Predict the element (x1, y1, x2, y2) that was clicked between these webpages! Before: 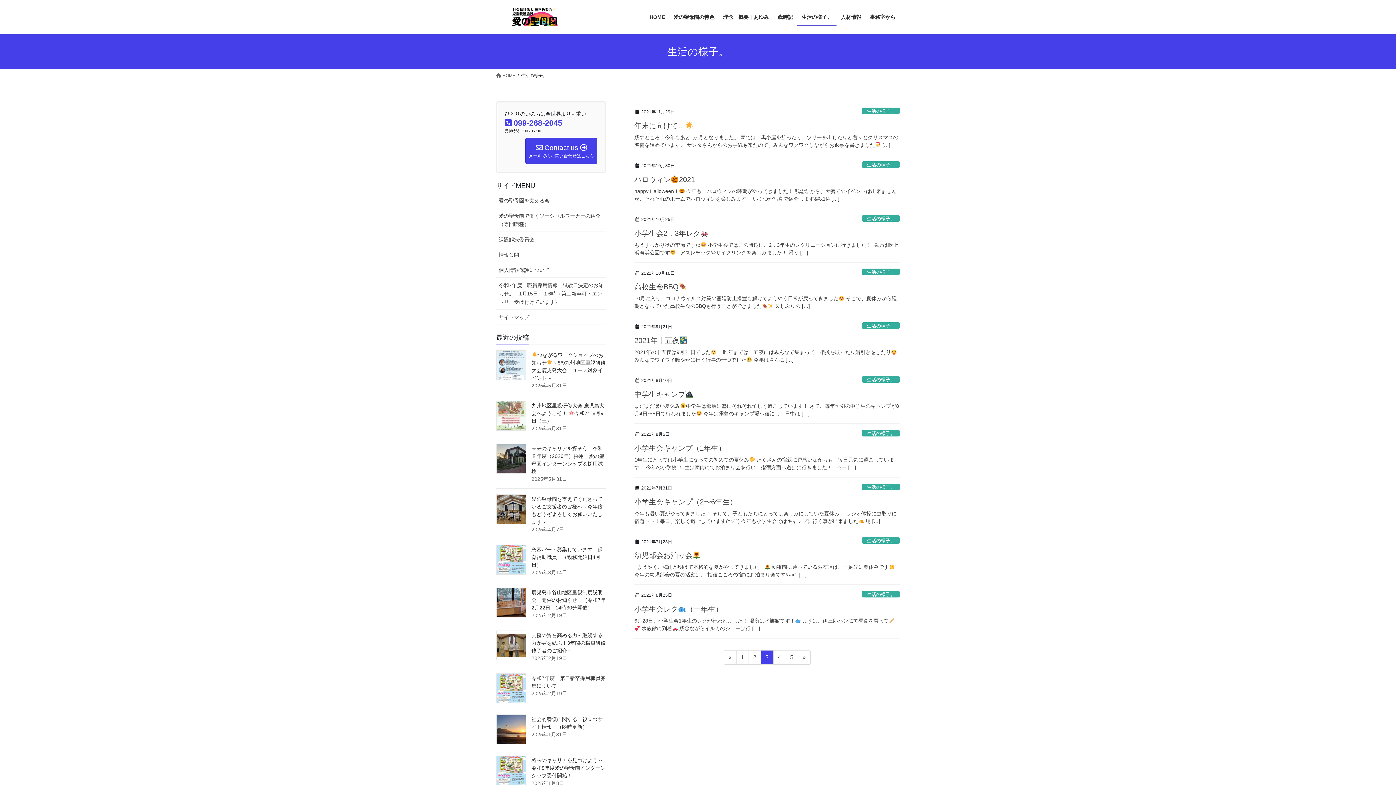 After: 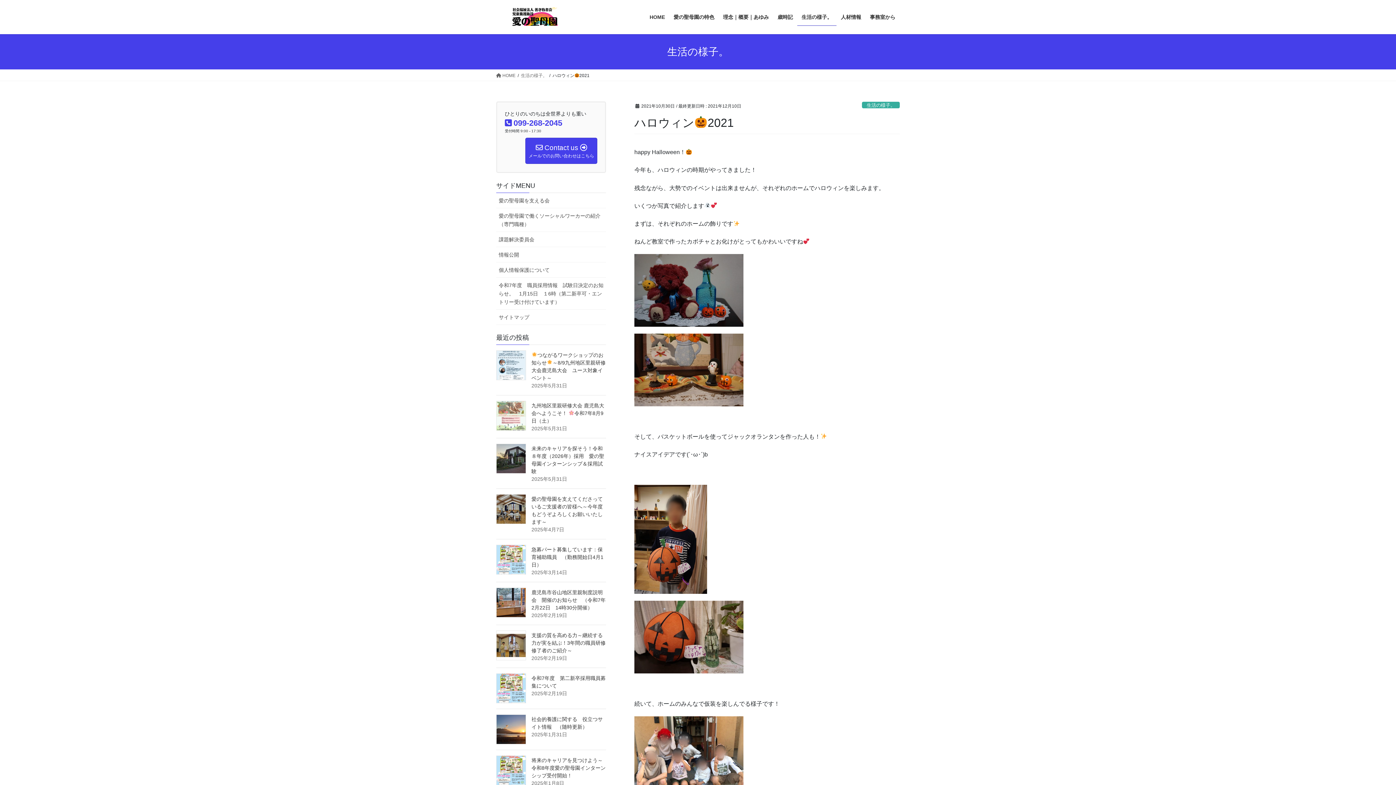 Action: bbox: (634, 175, 695, 183) label: ハロウィン2021